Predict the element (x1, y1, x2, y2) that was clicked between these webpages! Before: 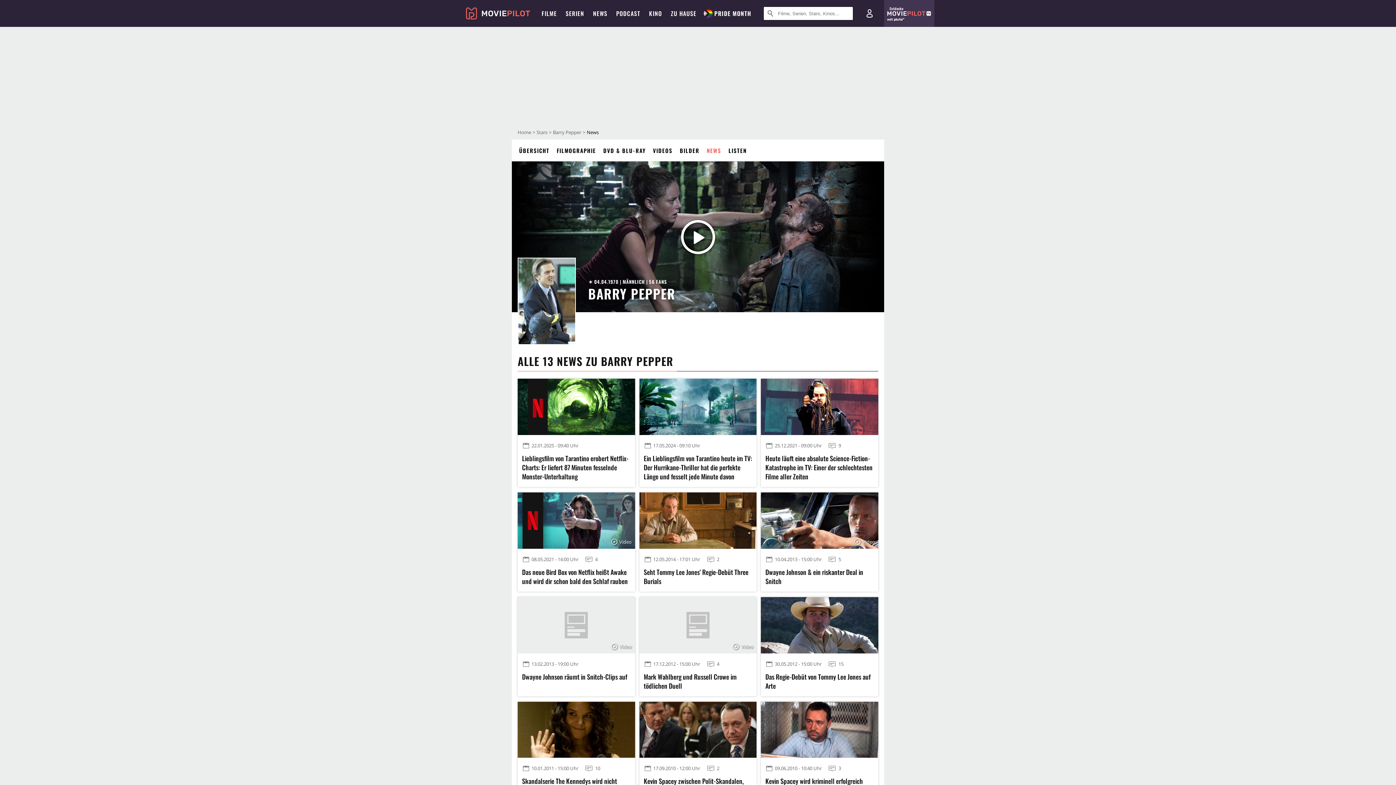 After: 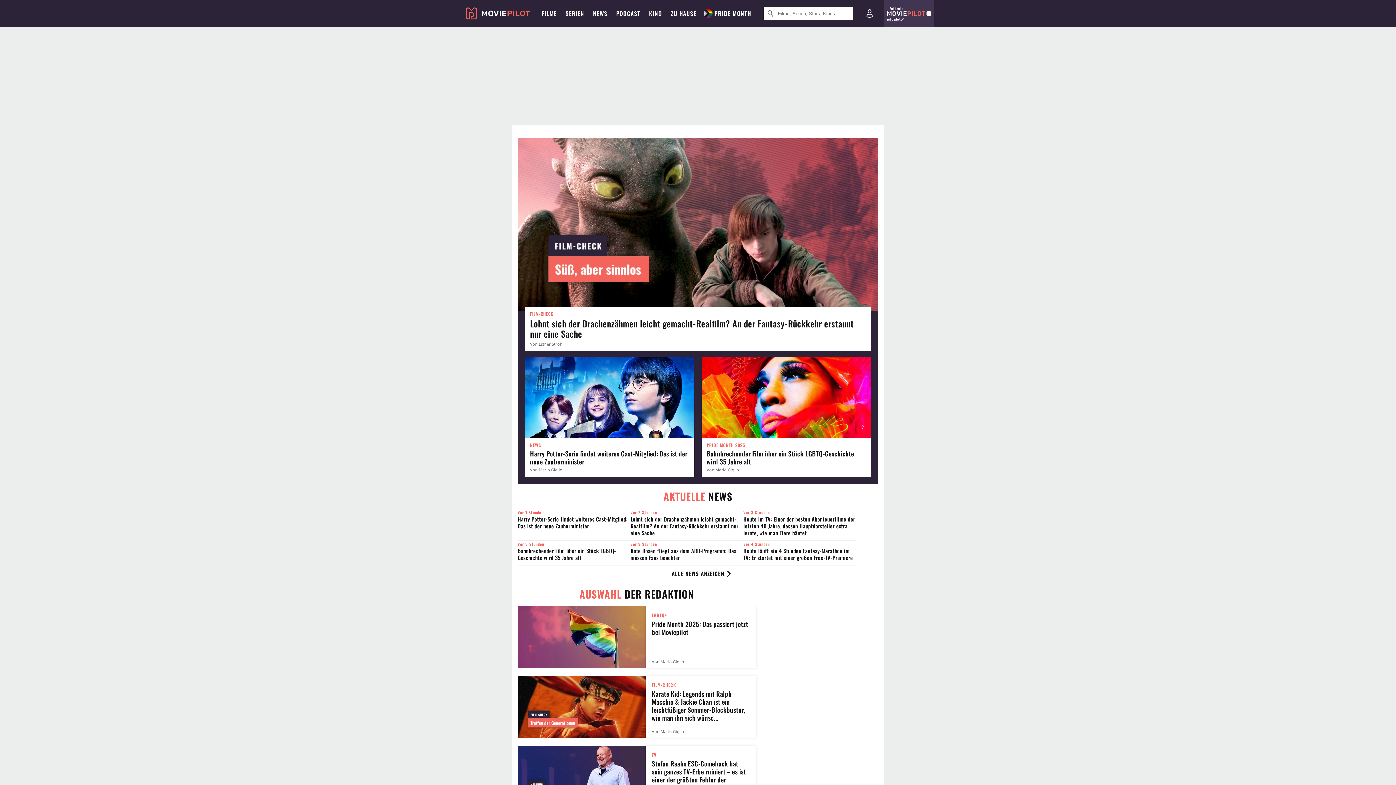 Action: label: Home bbox: (517, 129, 531, 135)